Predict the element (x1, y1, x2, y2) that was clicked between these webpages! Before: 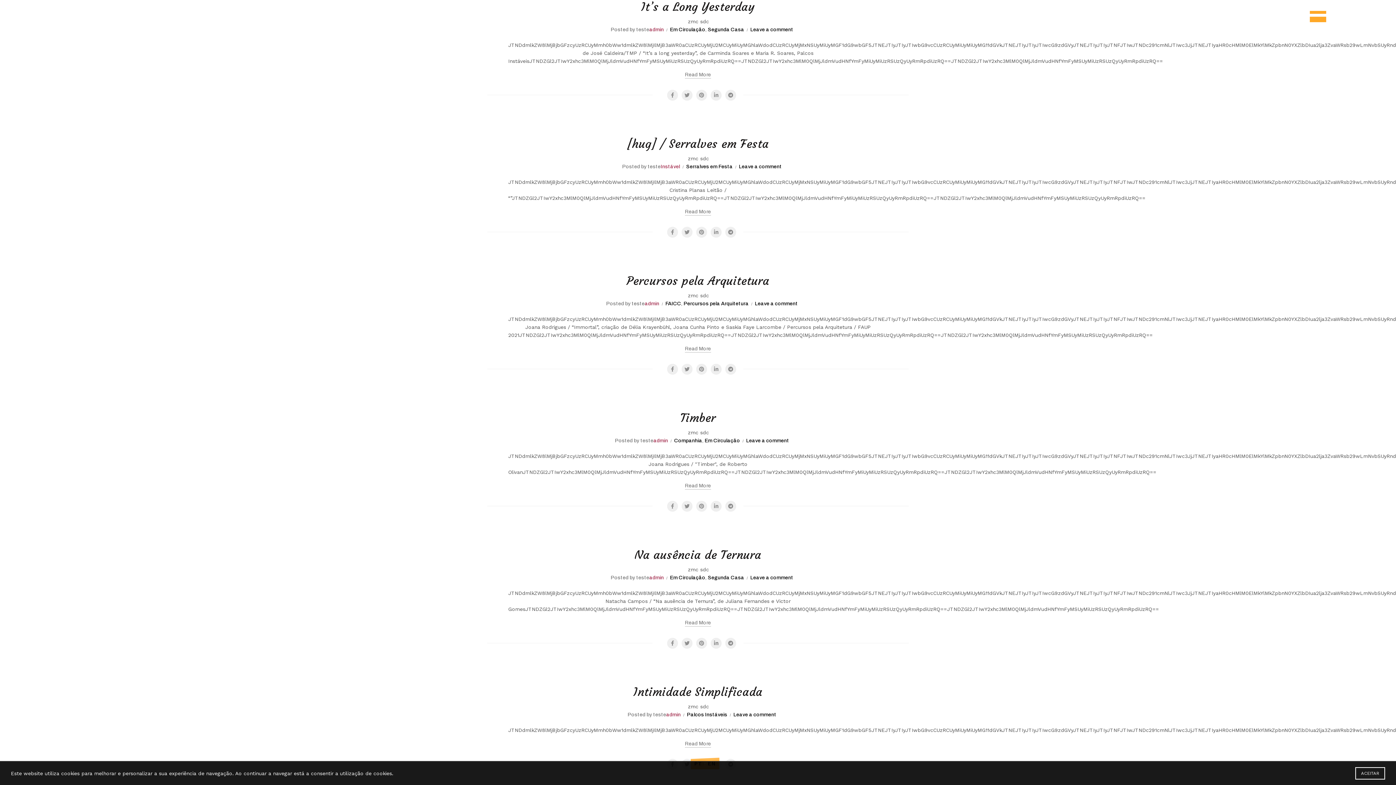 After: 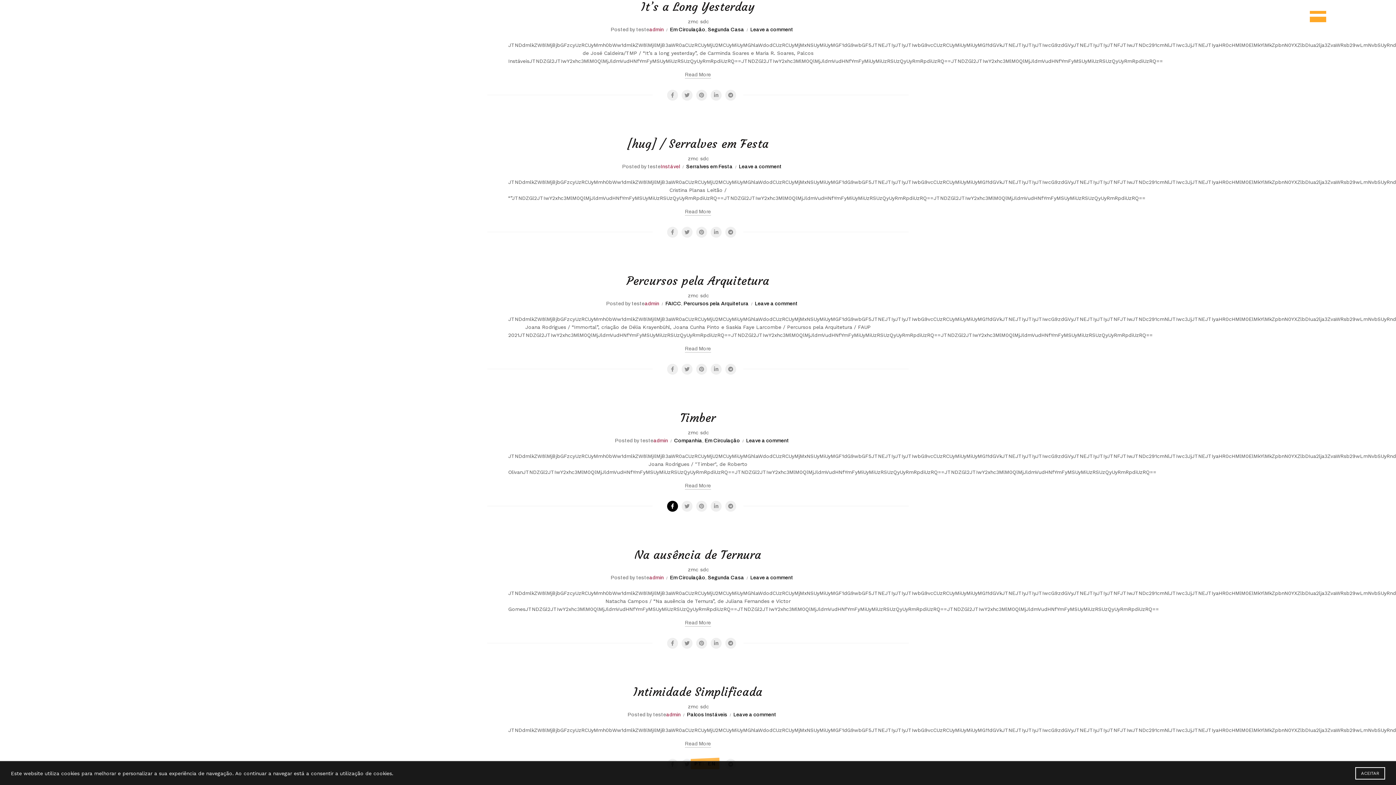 Action: bbox: (667, 501, 678, 512) label: Facebook